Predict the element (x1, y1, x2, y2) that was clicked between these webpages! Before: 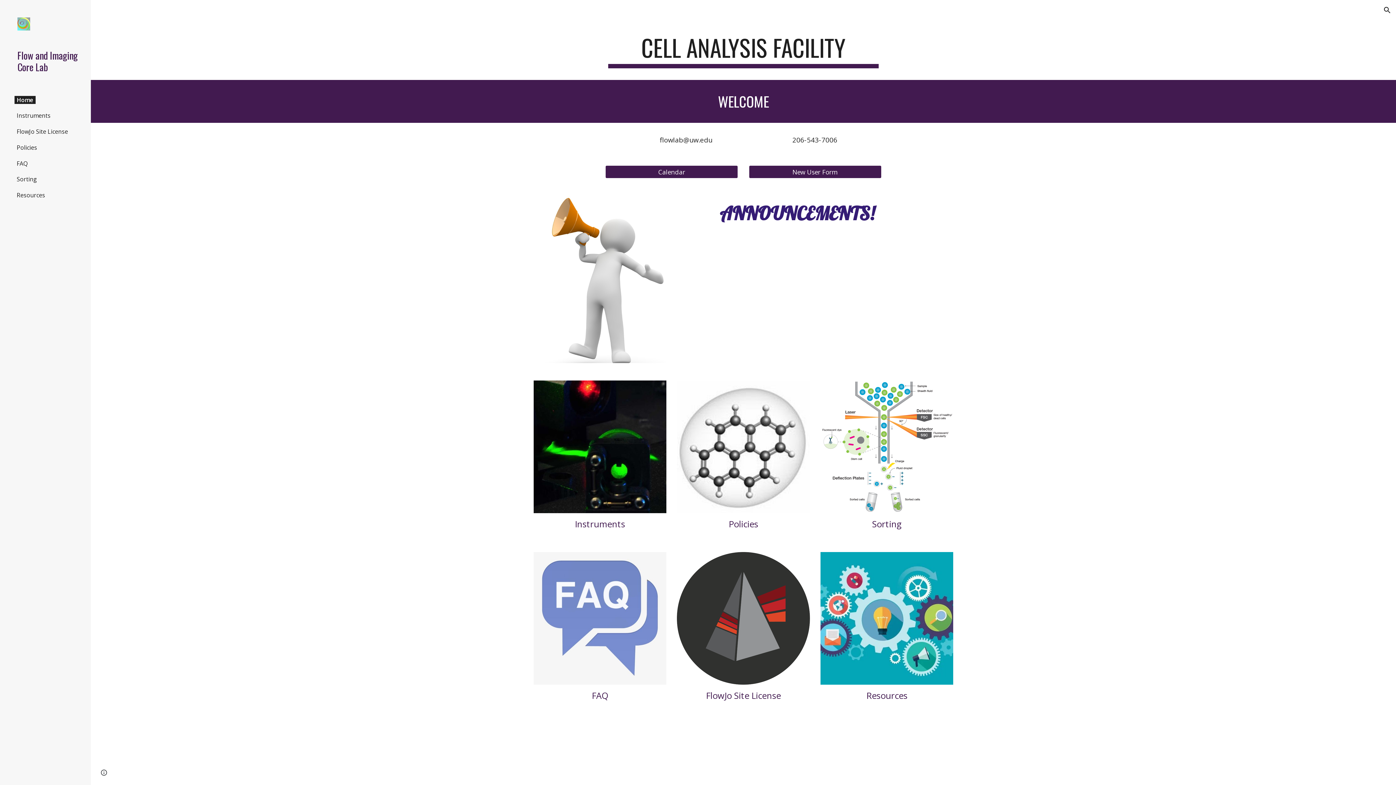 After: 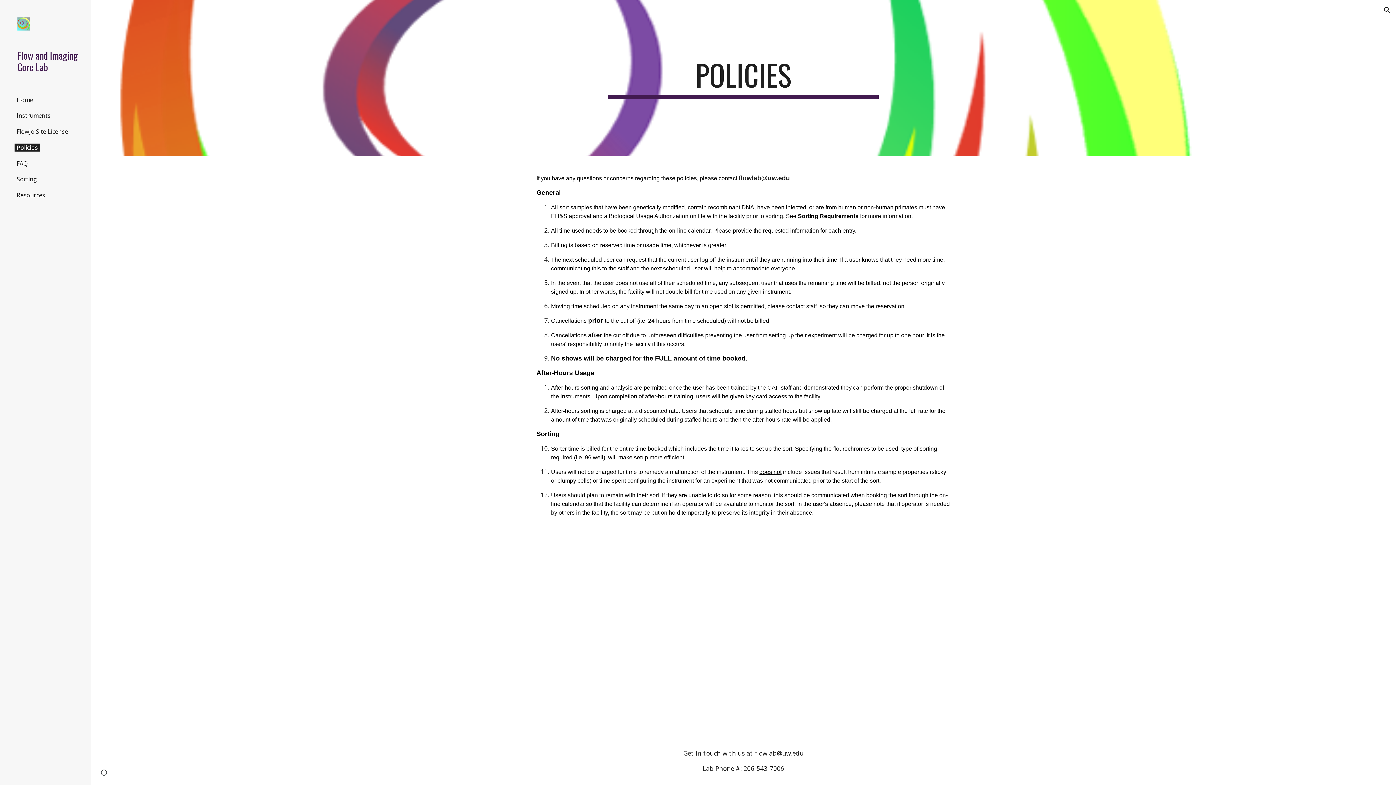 Action: bbox: (677, 380, 810, 513)